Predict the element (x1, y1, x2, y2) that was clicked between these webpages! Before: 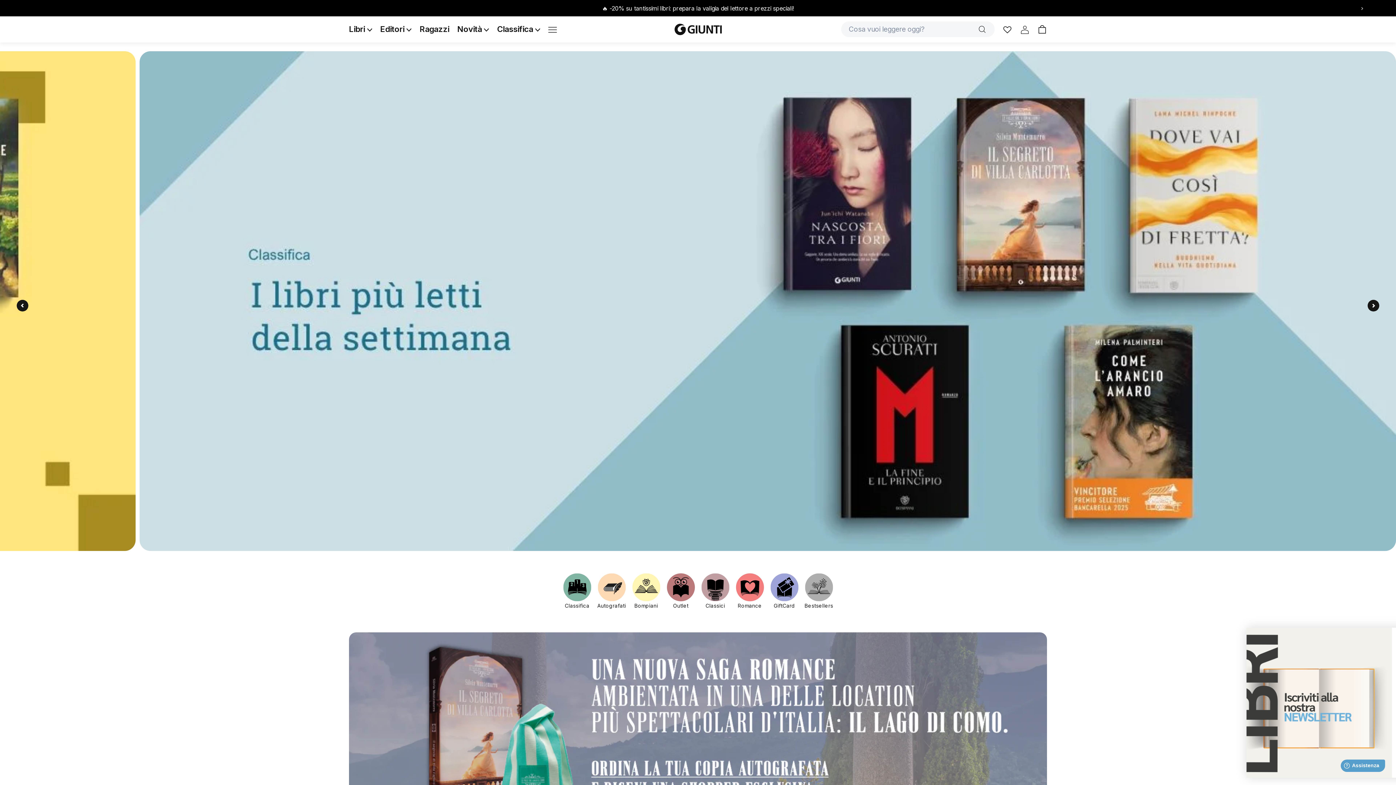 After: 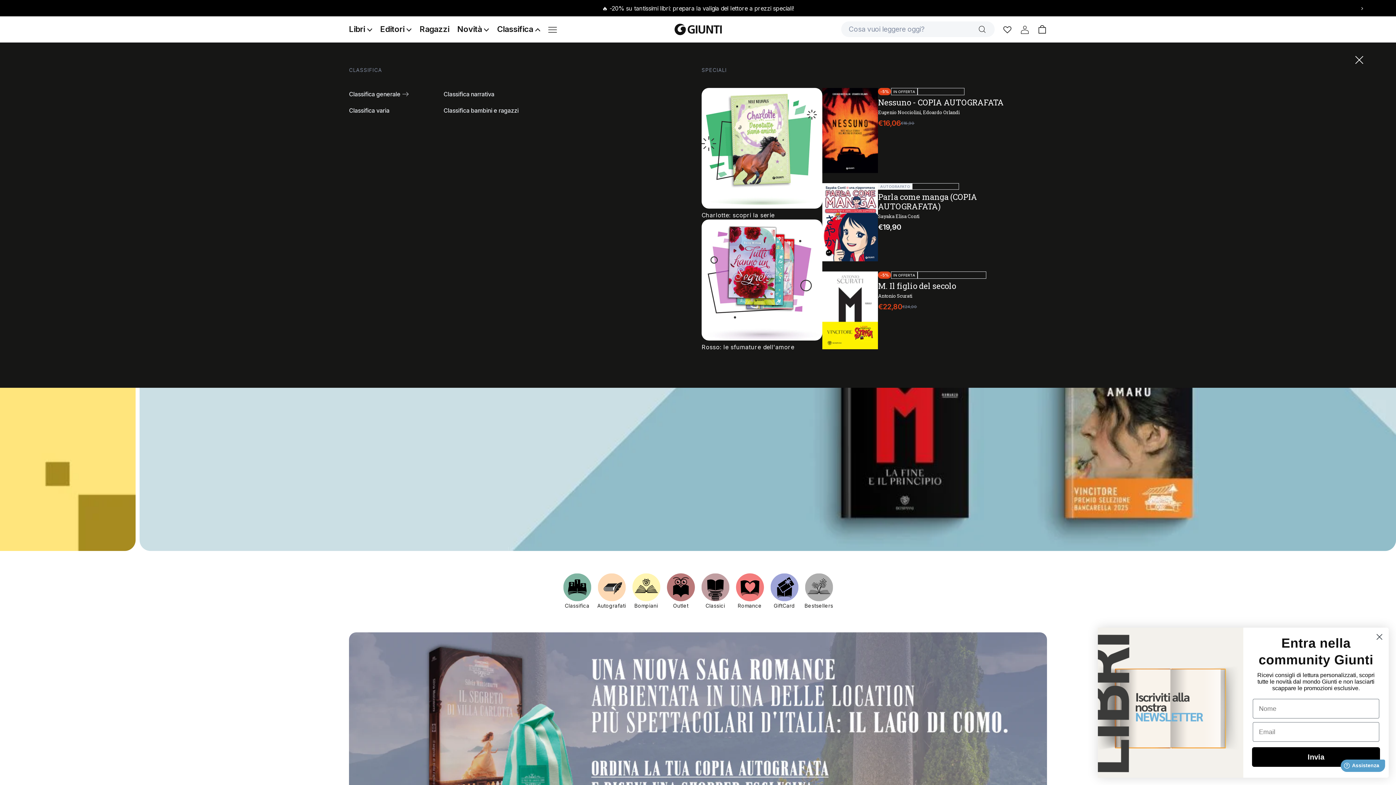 Action: label: Classifica  bbox: (497, 24, 540, 33)